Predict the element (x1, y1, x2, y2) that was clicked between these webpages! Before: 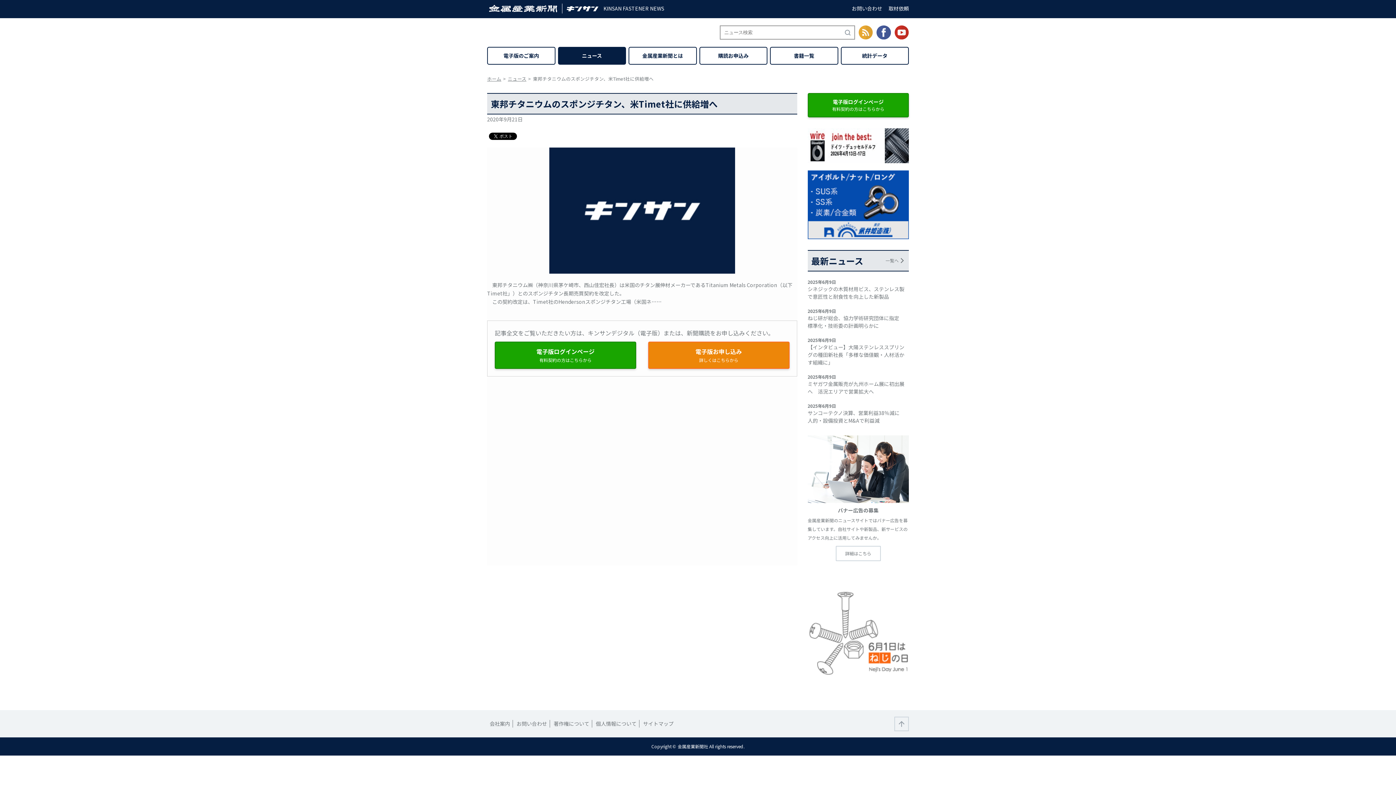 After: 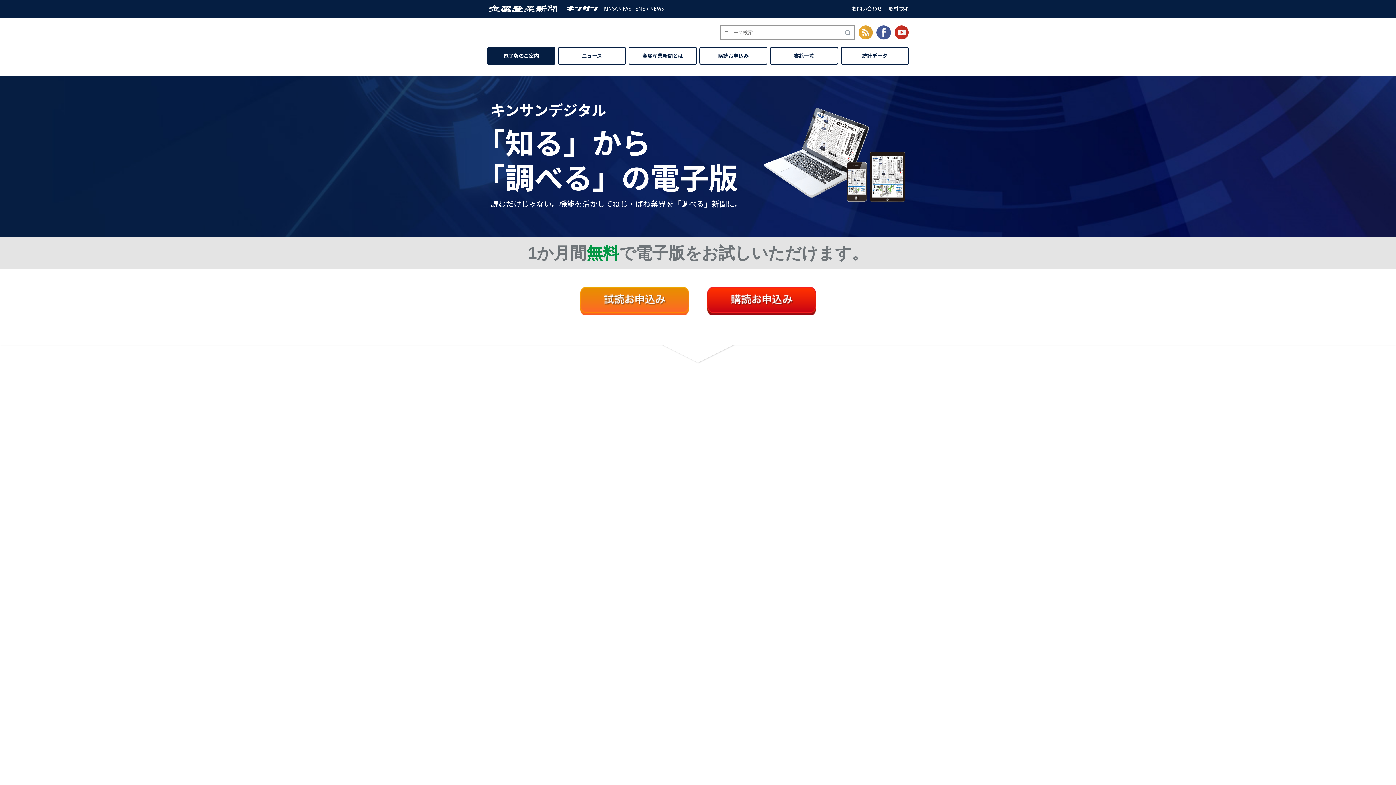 Action: label: 電子版のご案内 bbox: (487, 47, 555, 64)